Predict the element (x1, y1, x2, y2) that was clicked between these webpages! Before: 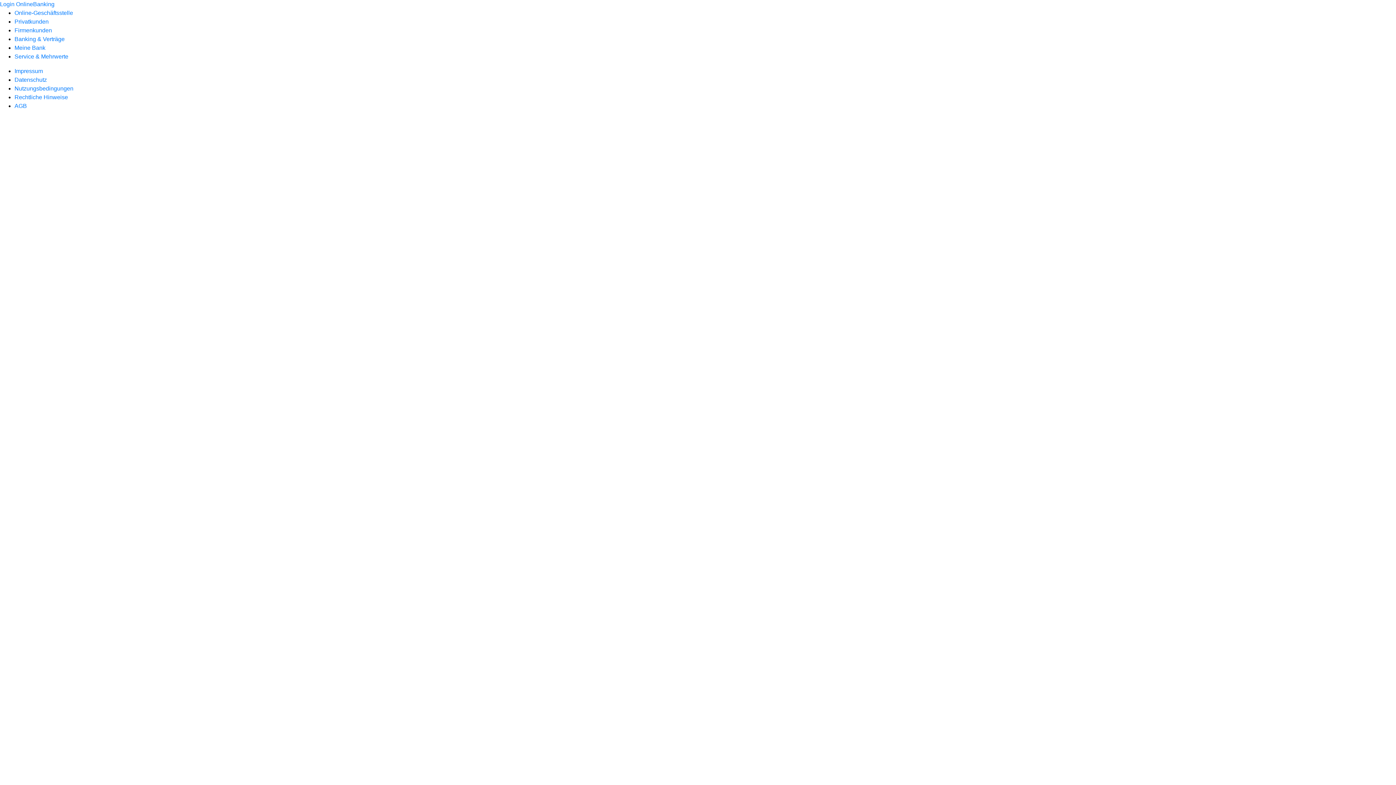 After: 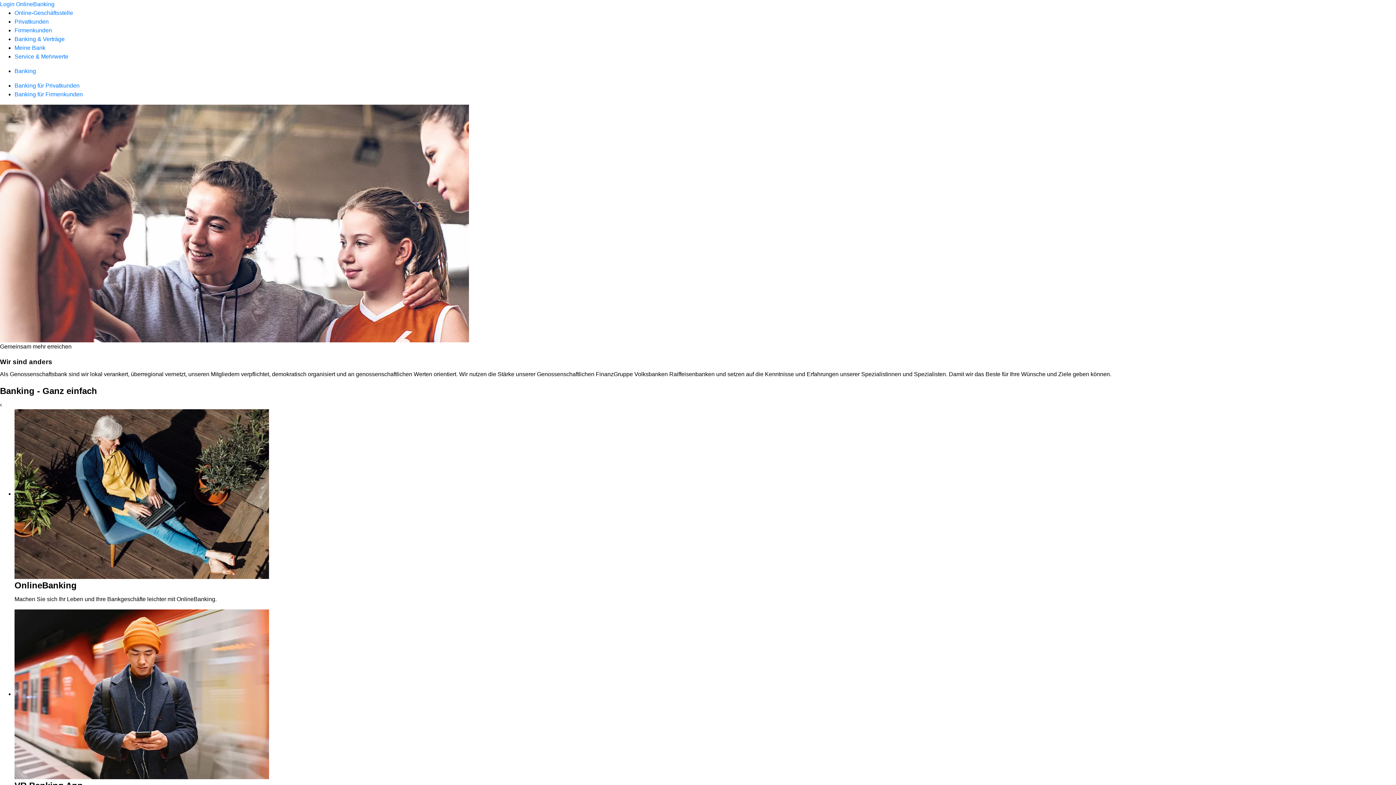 Action: bbox: (14, 36, 64, 42) label: Banking & Verträge